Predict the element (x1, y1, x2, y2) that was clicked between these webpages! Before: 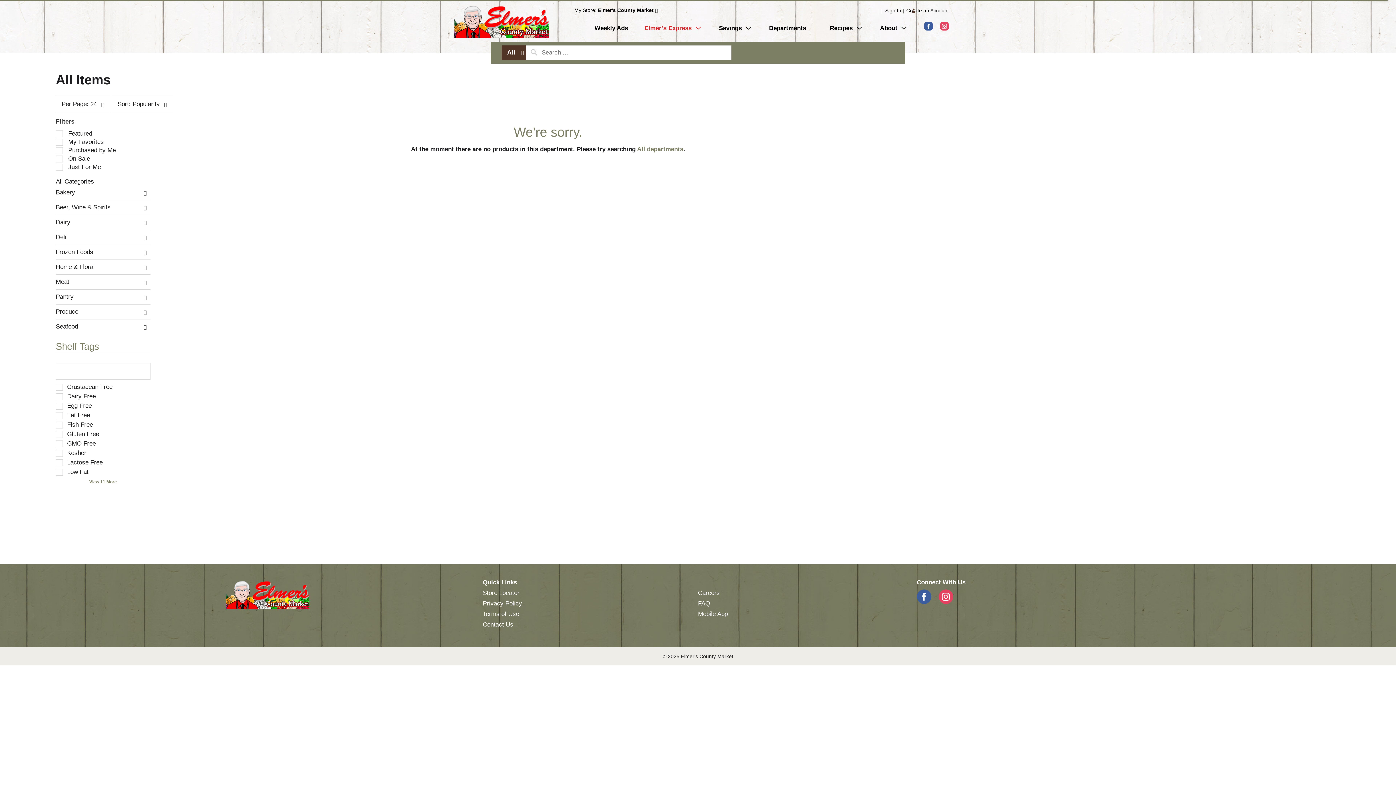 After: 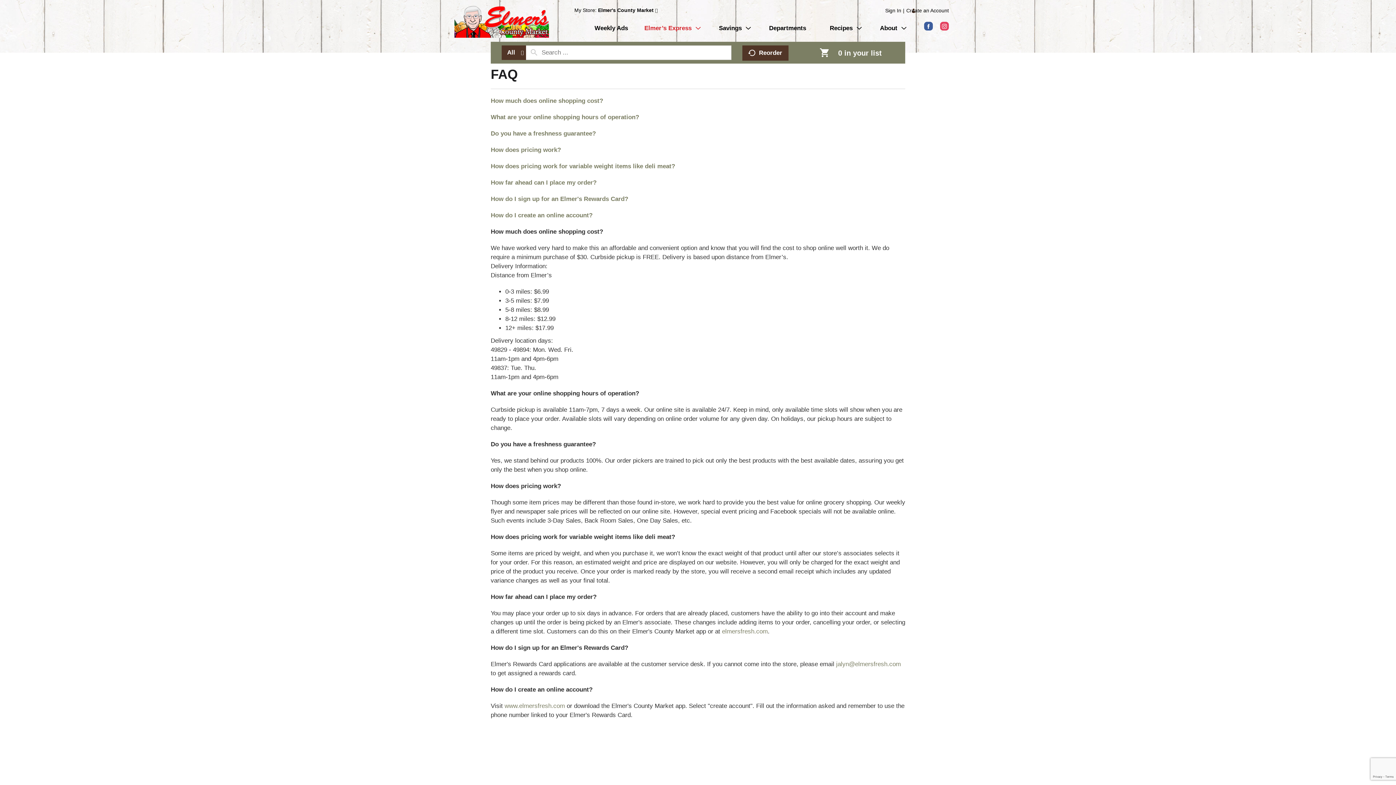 Action: label: FAQ bbox: (698, 181, 710, 188)